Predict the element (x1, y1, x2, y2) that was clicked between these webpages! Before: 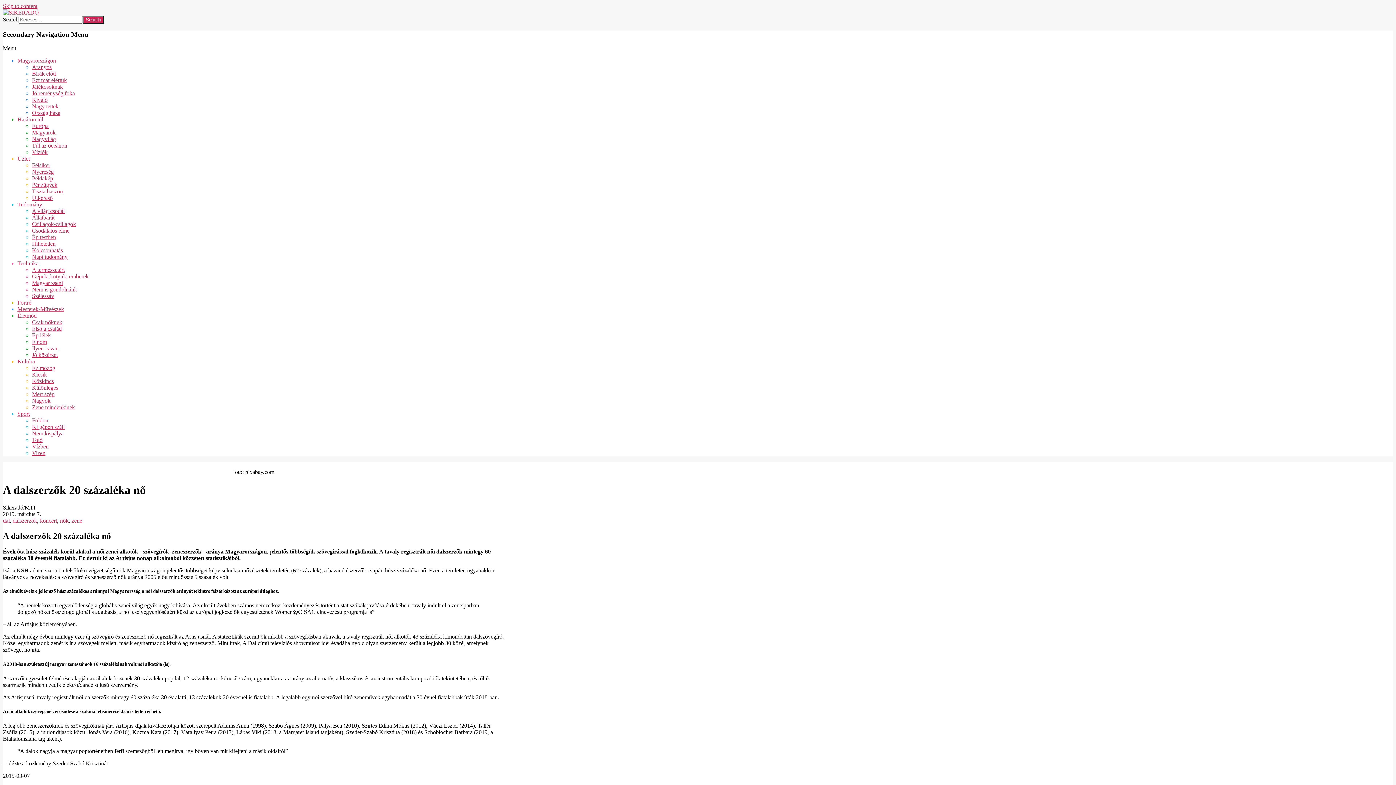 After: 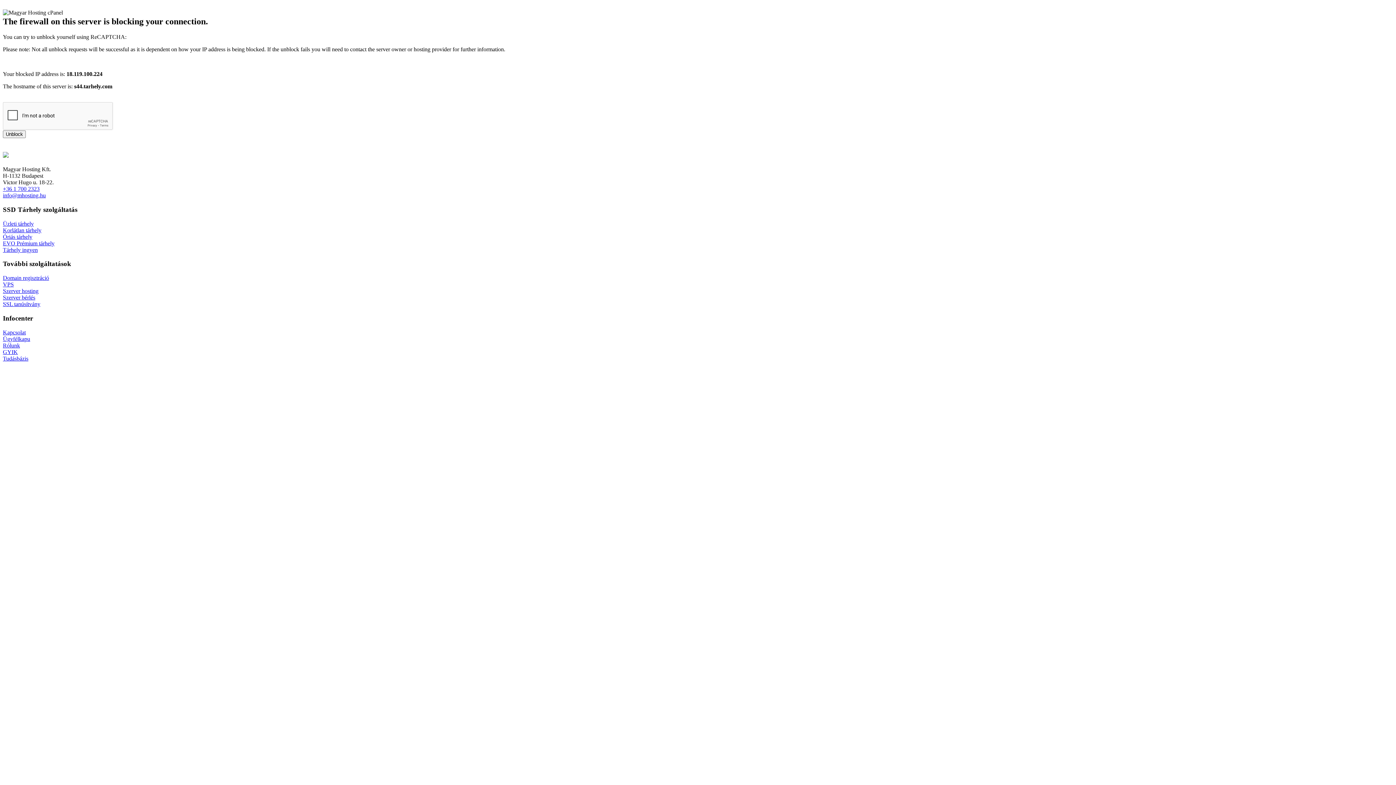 Action: bbox: (32, 384, 58, 391) label: Különleges